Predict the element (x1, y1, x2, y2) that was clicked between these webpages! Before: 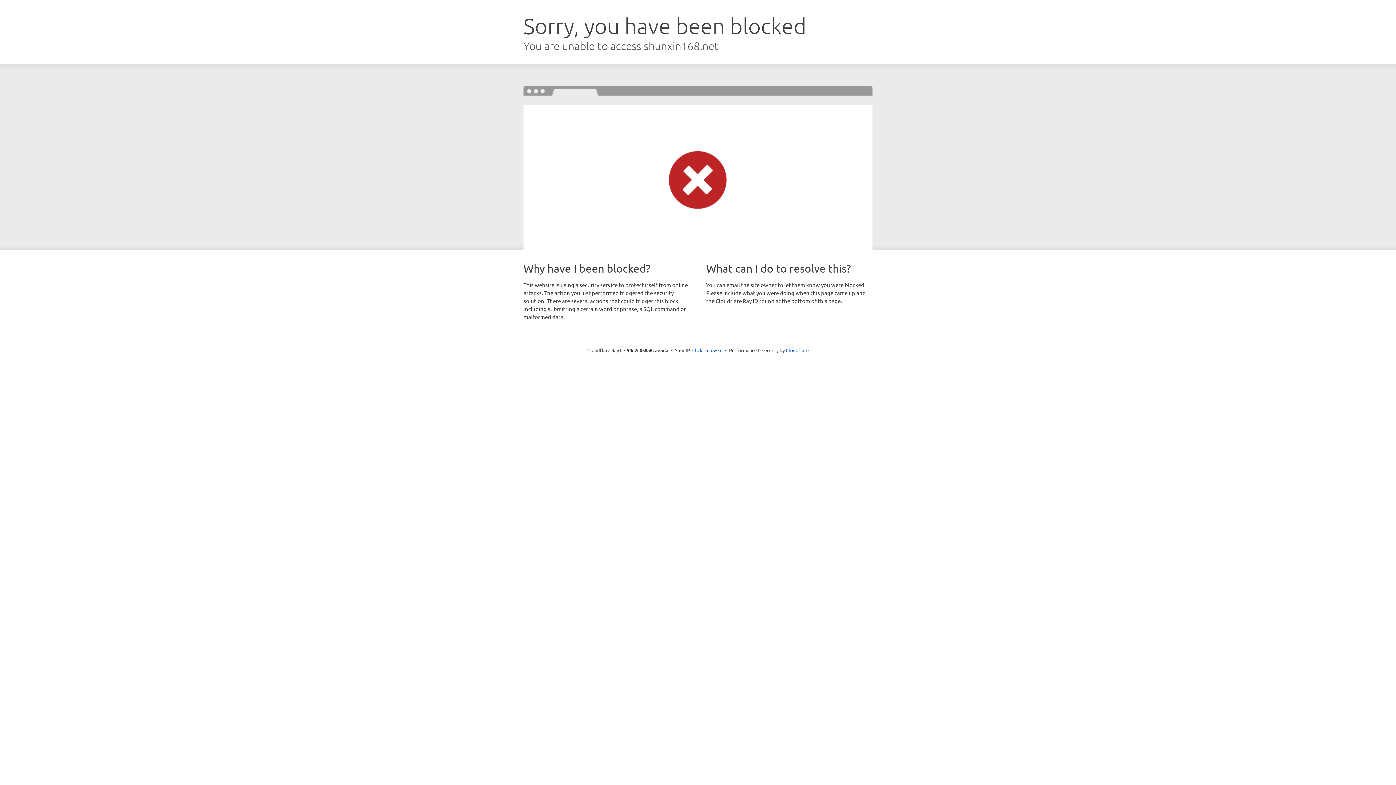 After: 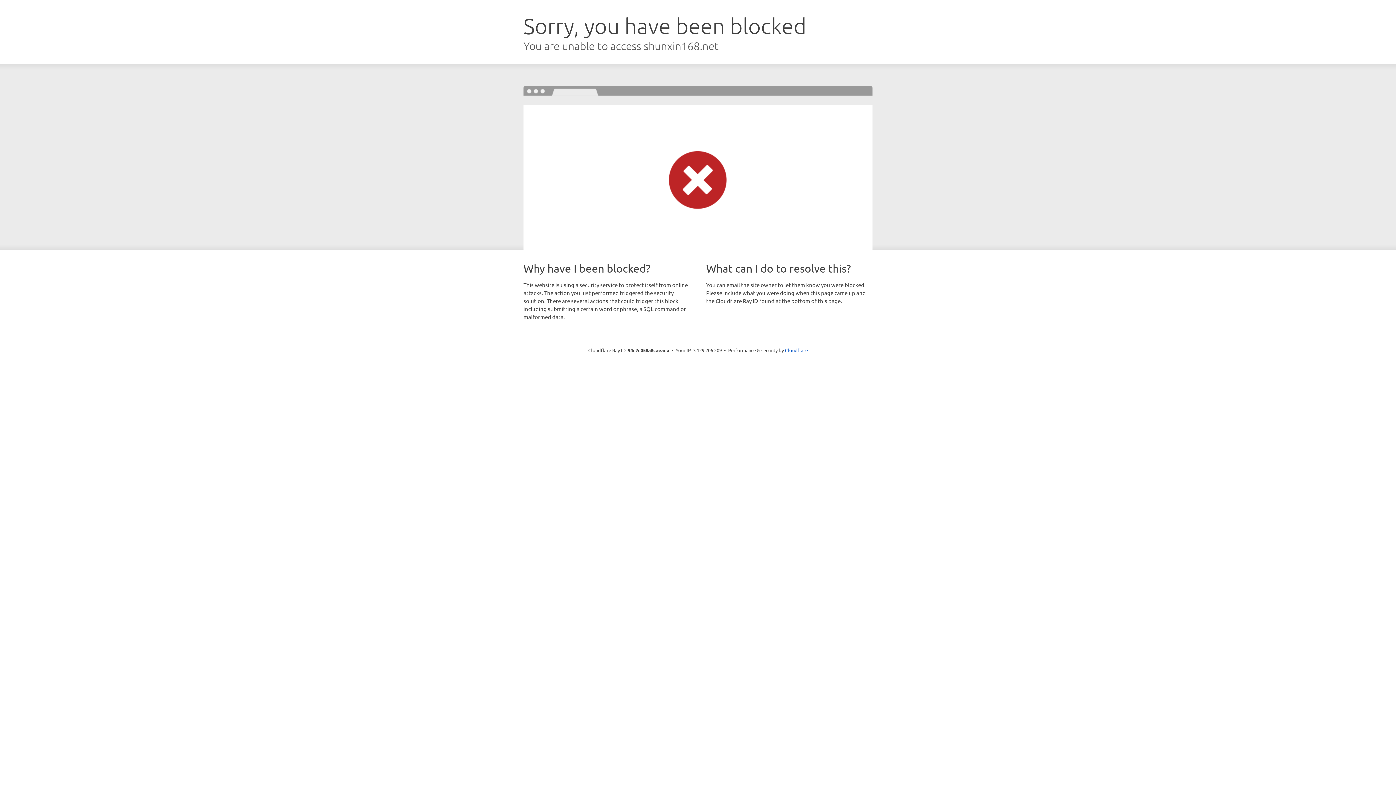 Action: bbox: (692, 346, 722, 353) label: Click to reveal